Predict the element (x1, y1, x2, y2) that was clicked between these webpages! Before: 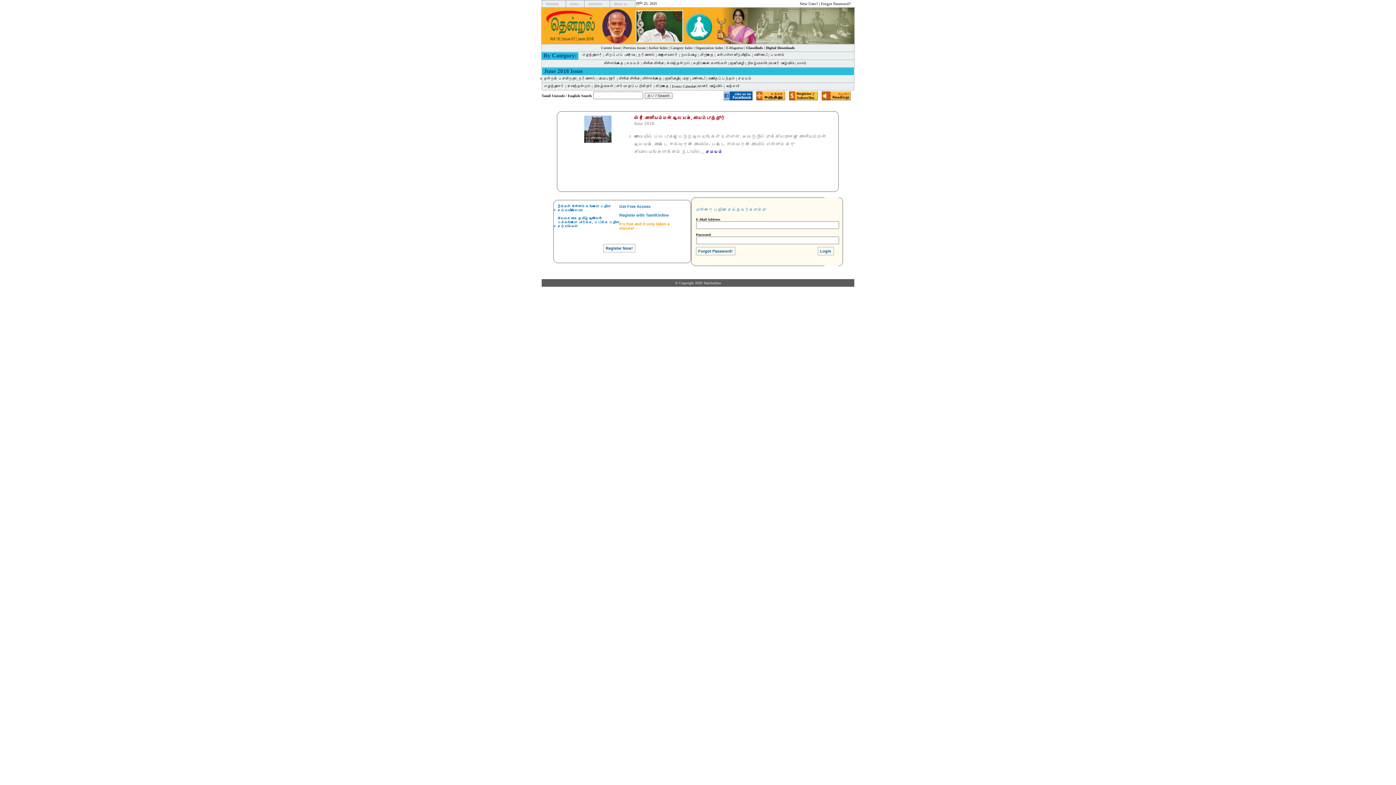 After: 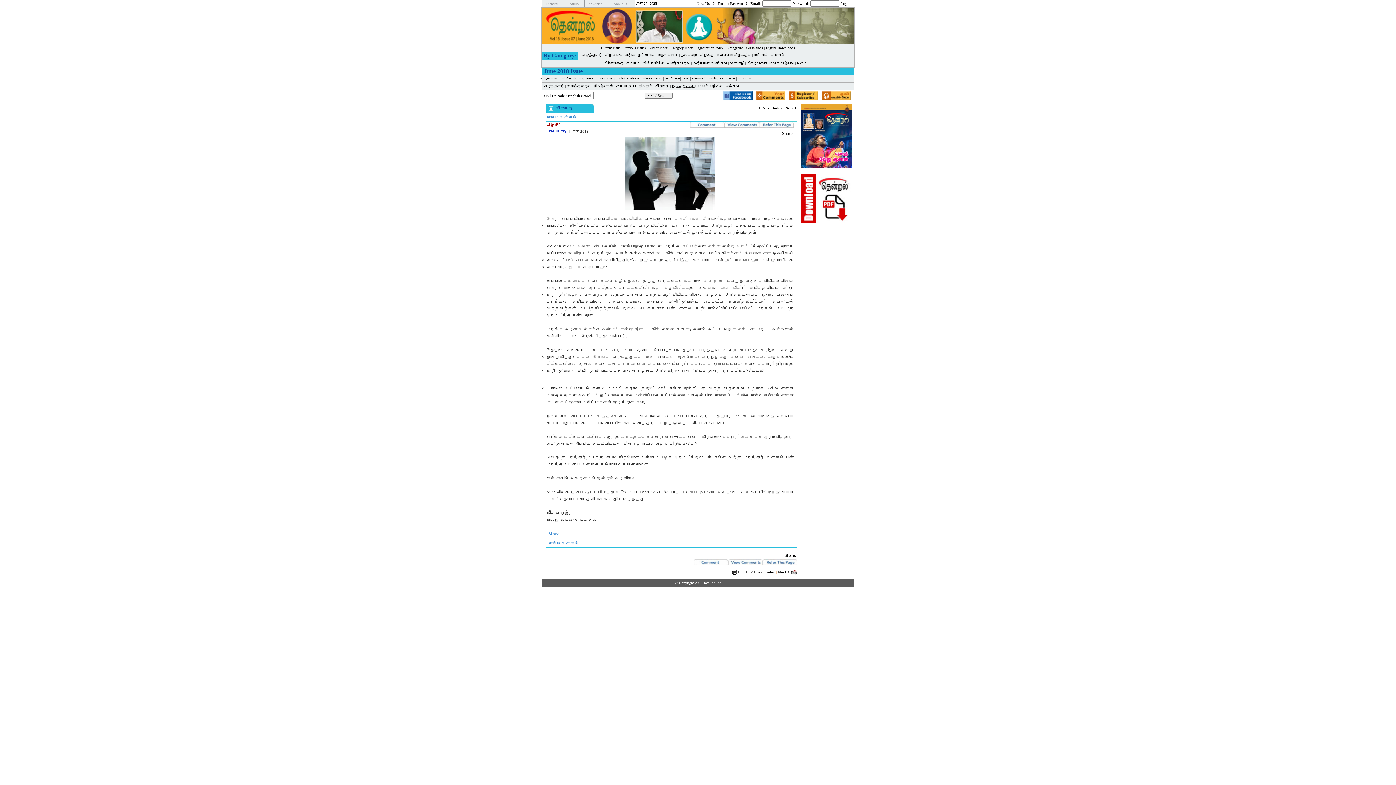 Action: label: சிறுகதை bbox: (655, 84, 669, 88)